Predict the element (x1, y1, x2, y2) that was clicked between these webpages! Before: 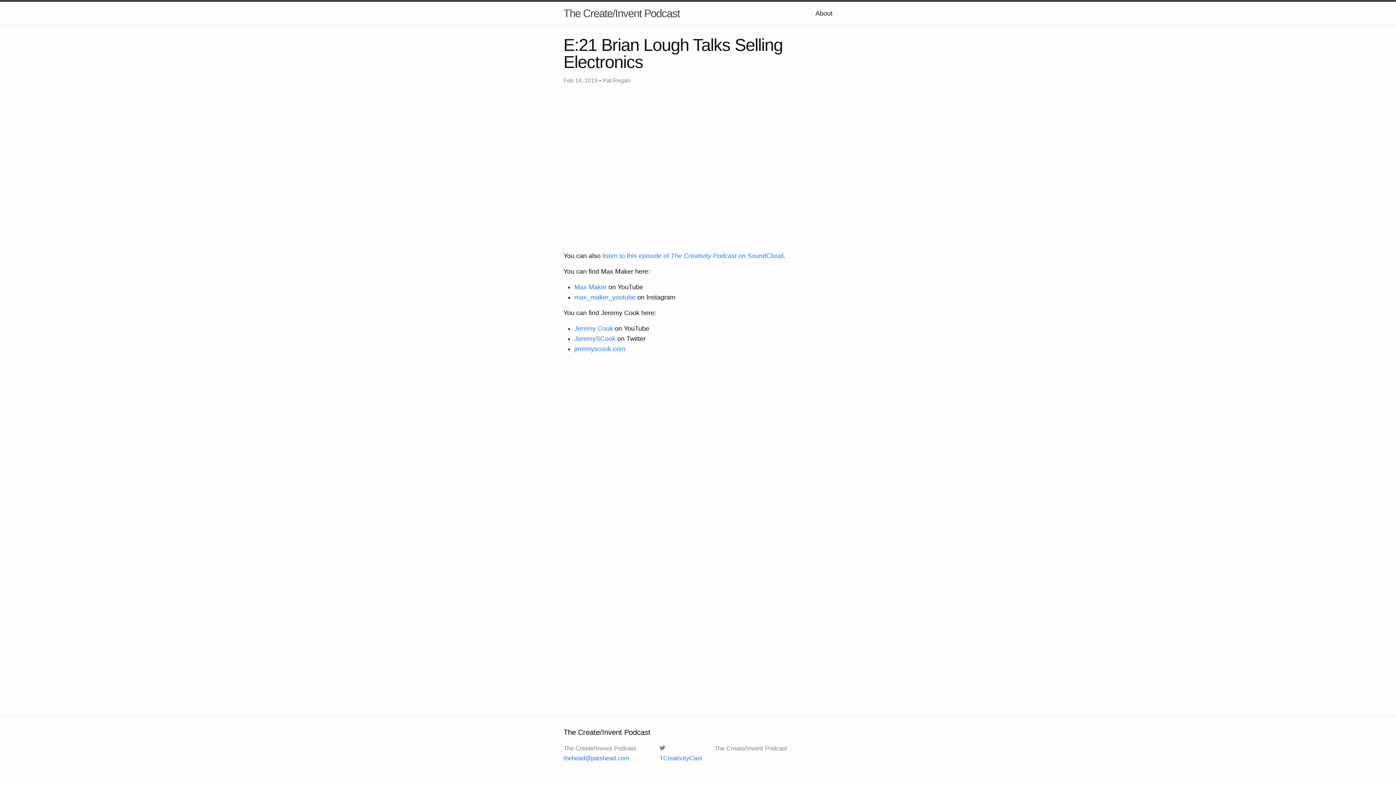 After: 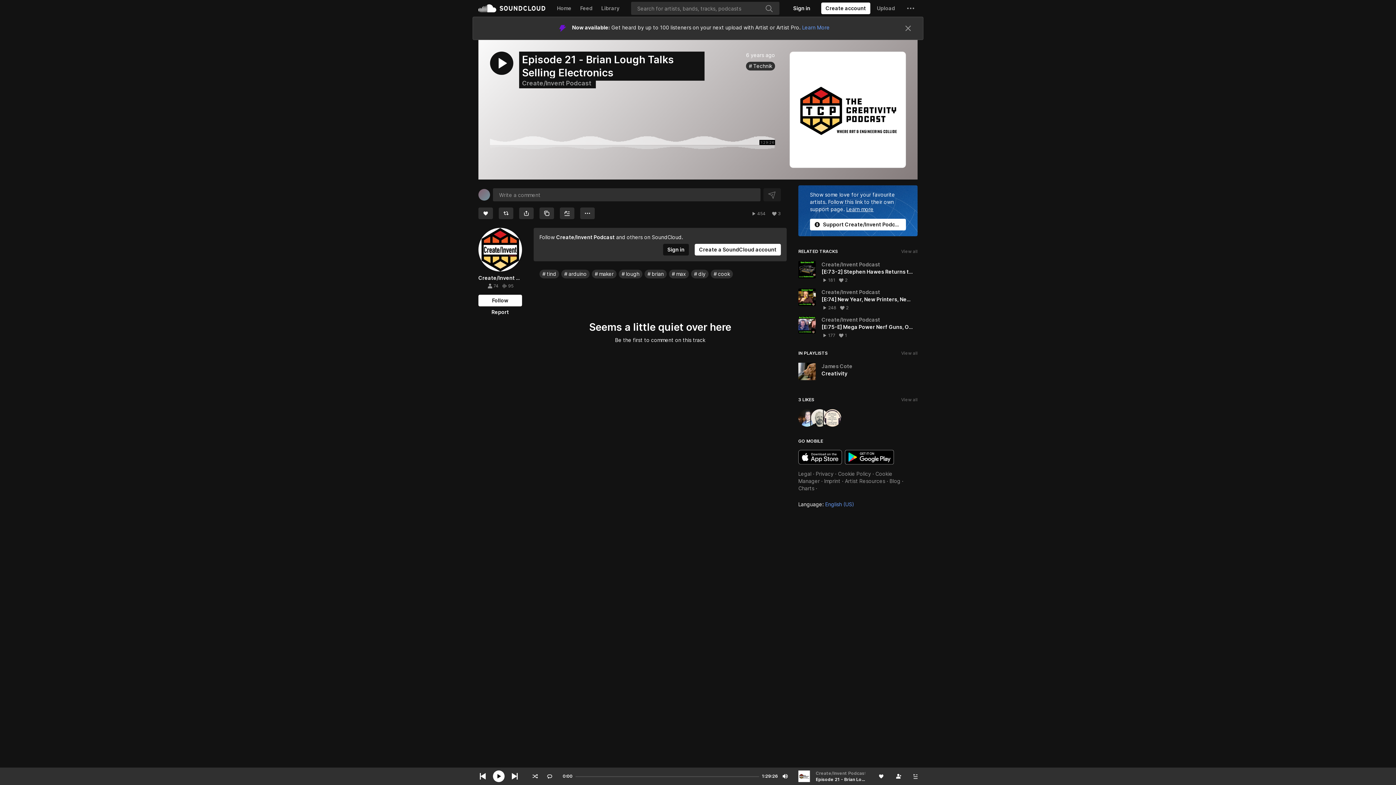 Action: bbox: (602, 252, 783, 259) label: listen to this episode of The Creativity Podcast on SoundCloud